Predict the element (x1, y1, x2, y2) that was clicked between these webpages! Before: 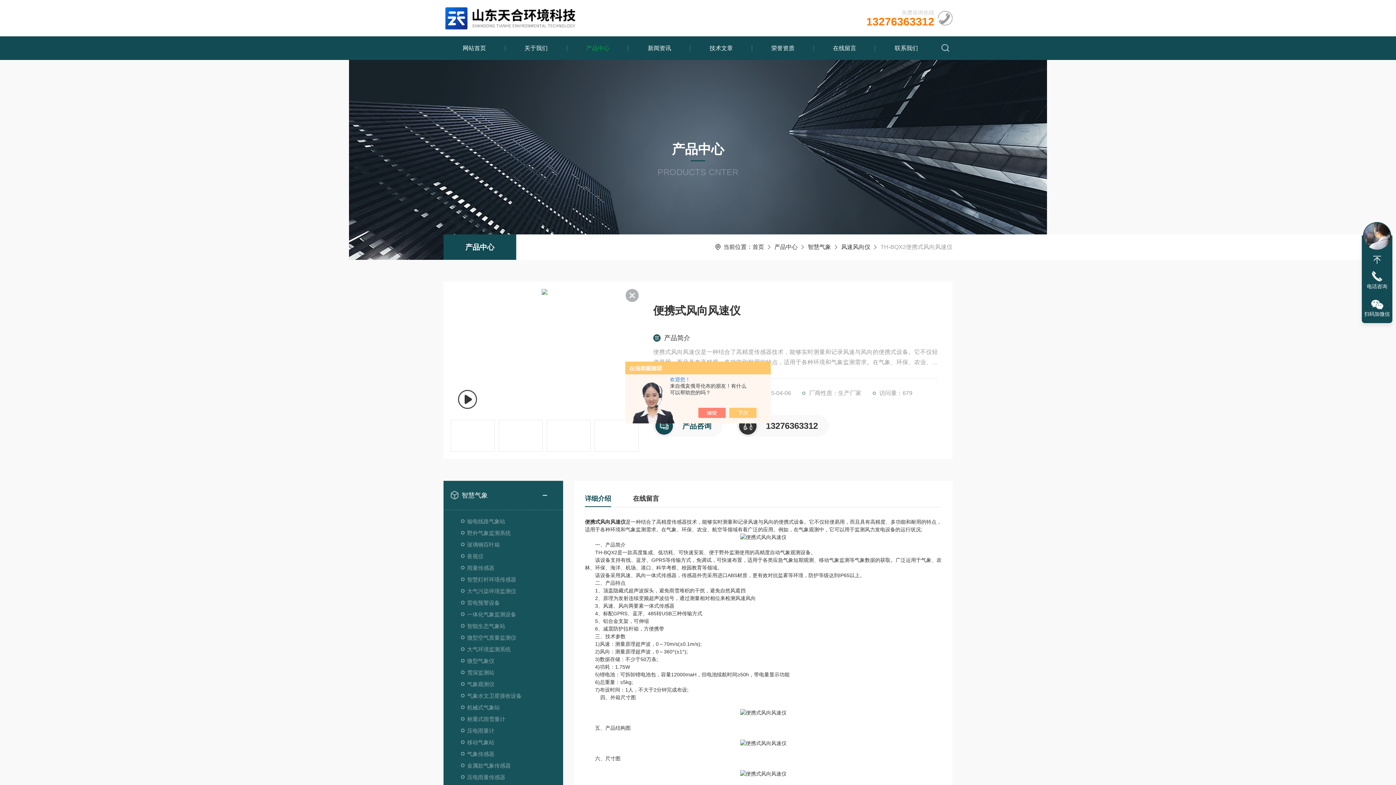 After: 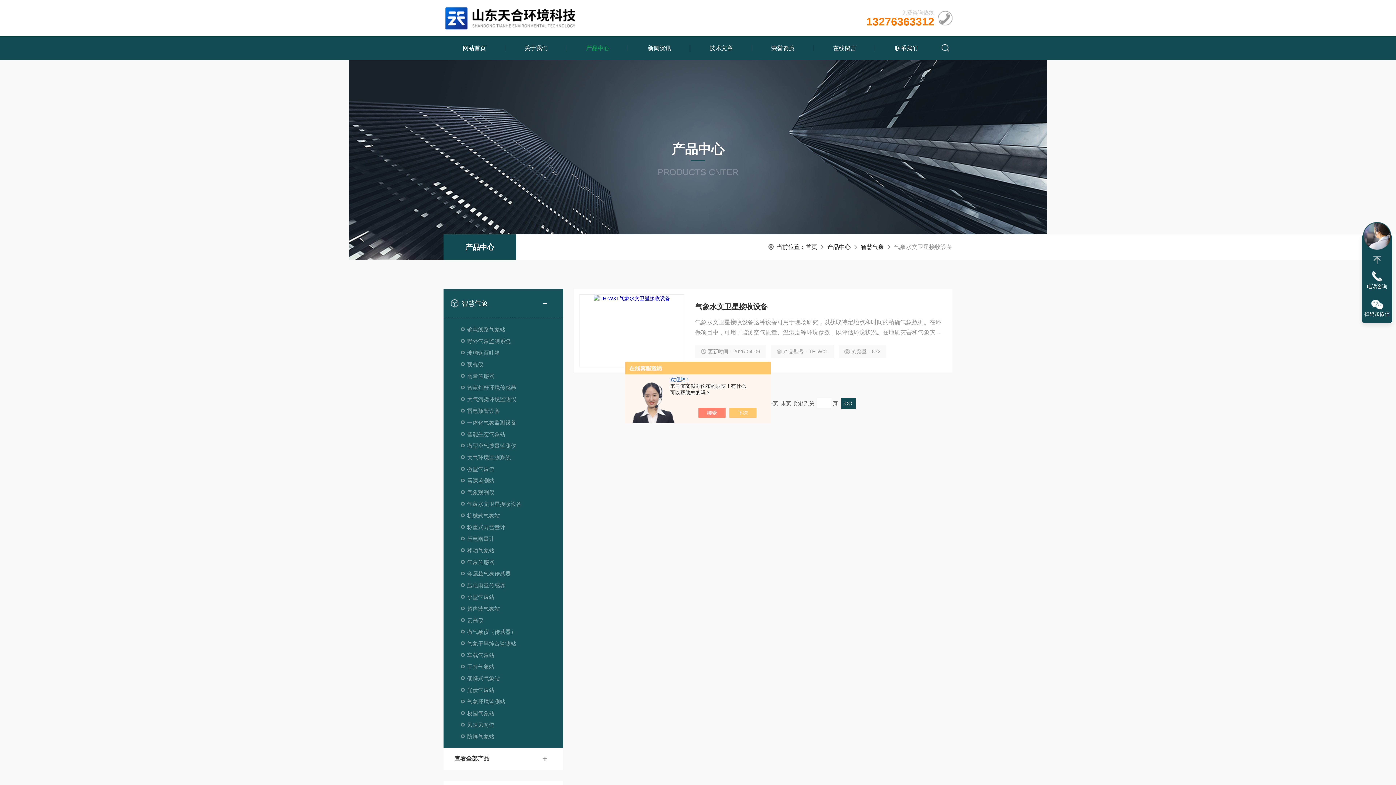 Action: bbox: (458, 690, 548, 702) label: 气象水文卫星接收设备